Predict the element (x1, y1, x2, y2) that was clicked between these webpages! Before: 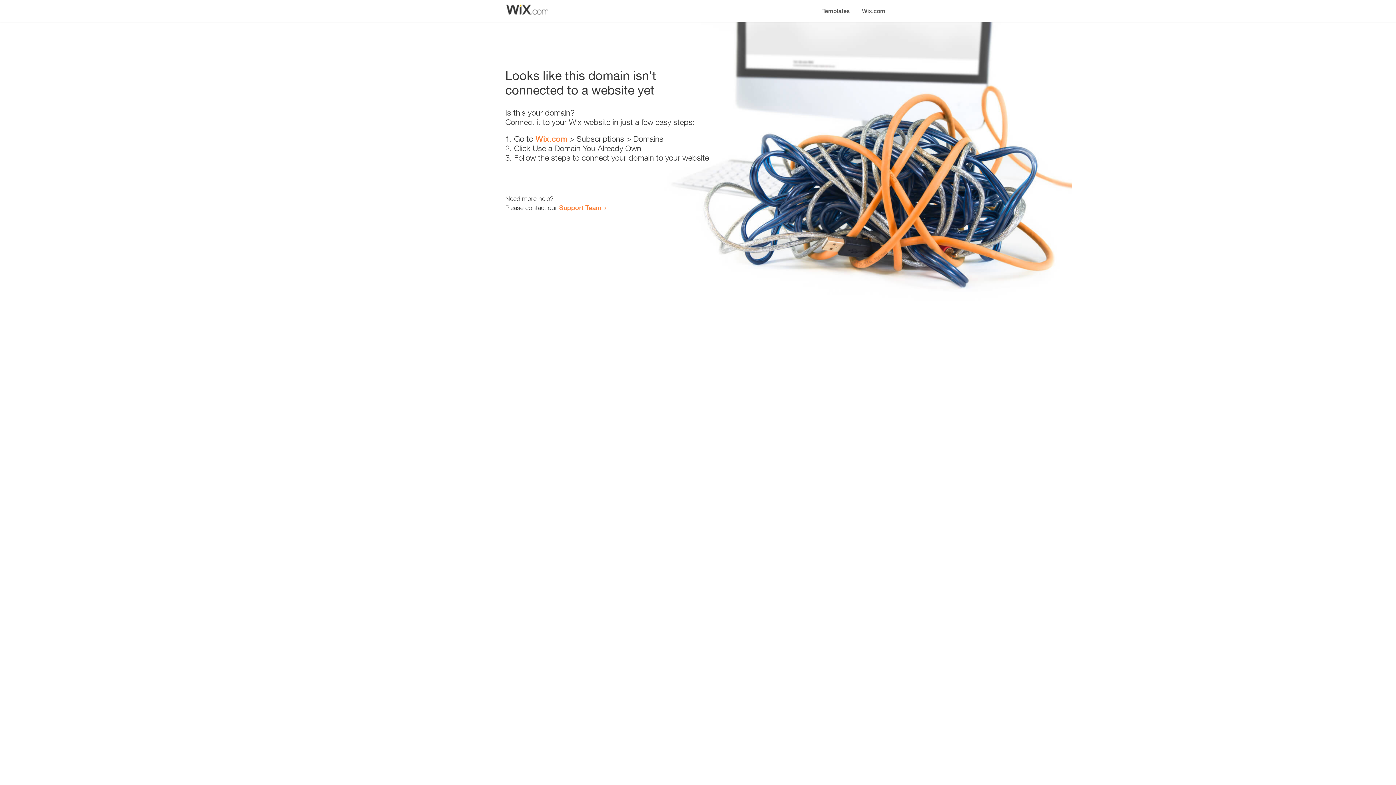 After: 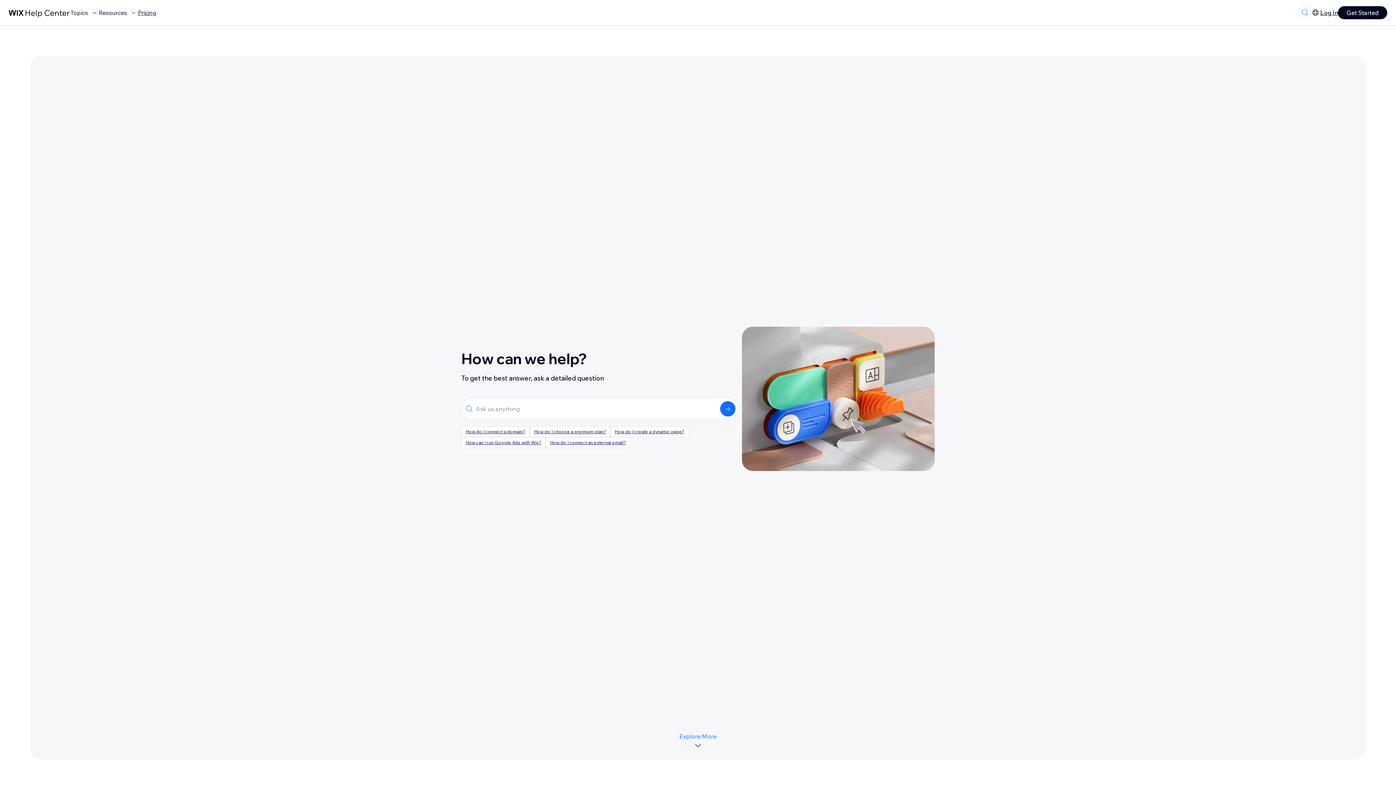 Action: label: Support Team bbox: (559, 203, 601, 211)